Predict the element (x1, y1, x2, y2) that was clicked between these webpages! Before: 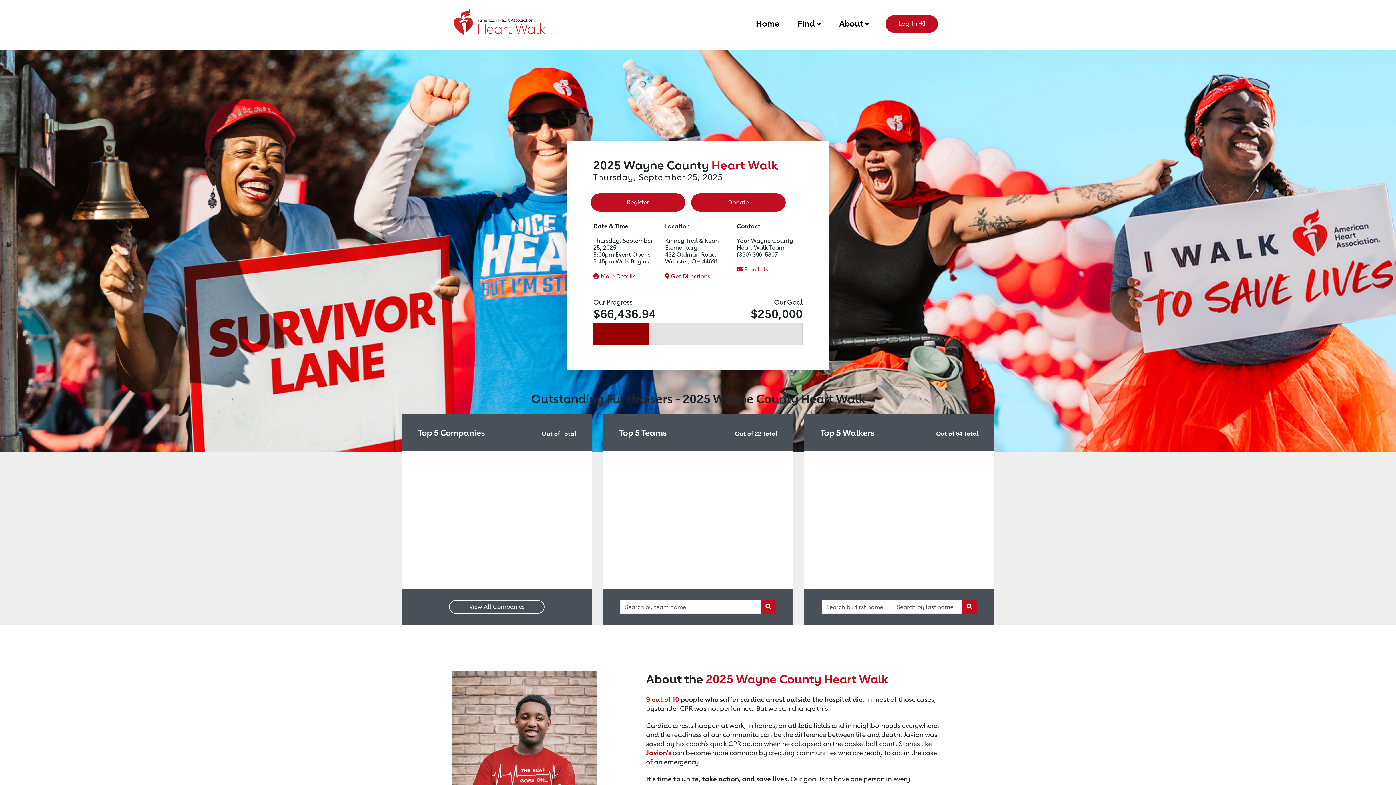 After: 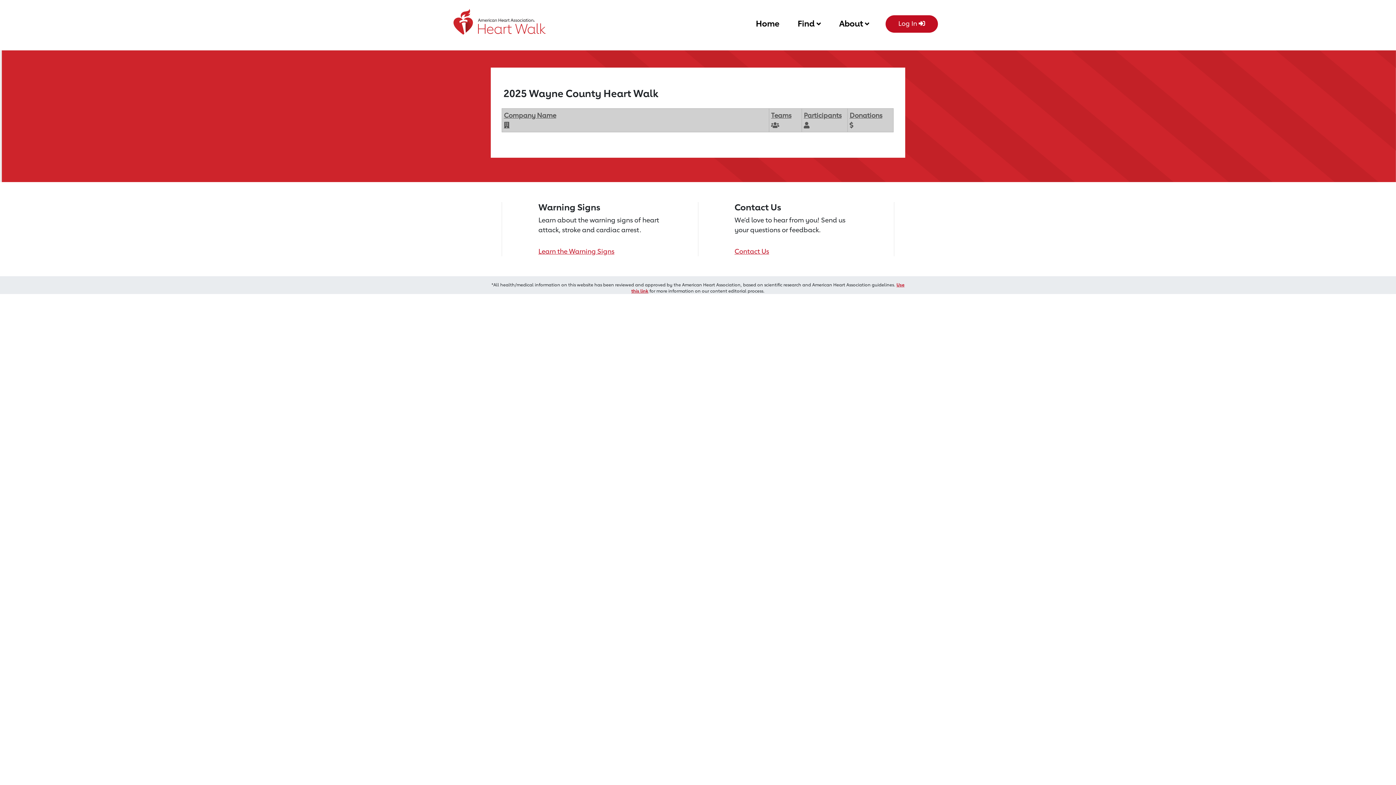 Action: label: View All Companies bbox: (449, 600, 544, 614)